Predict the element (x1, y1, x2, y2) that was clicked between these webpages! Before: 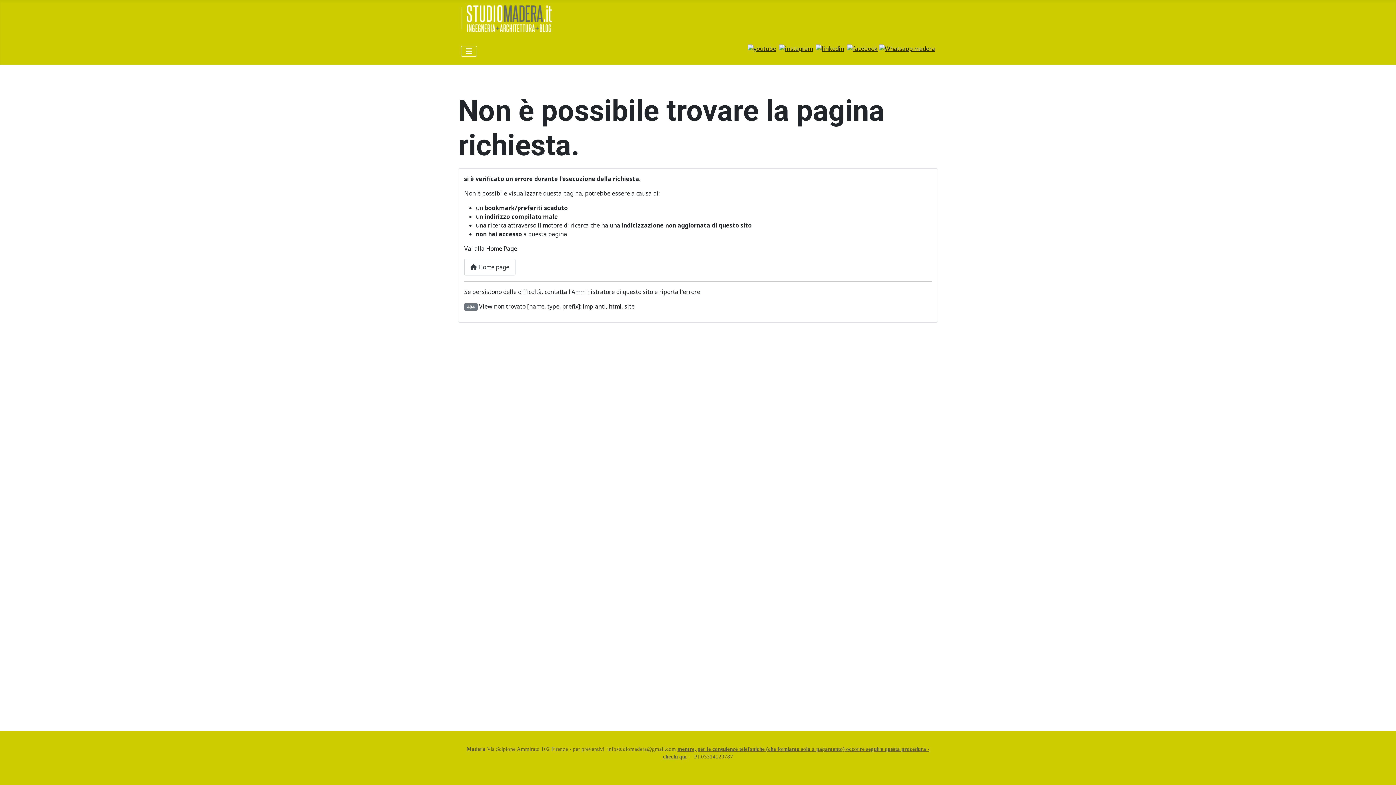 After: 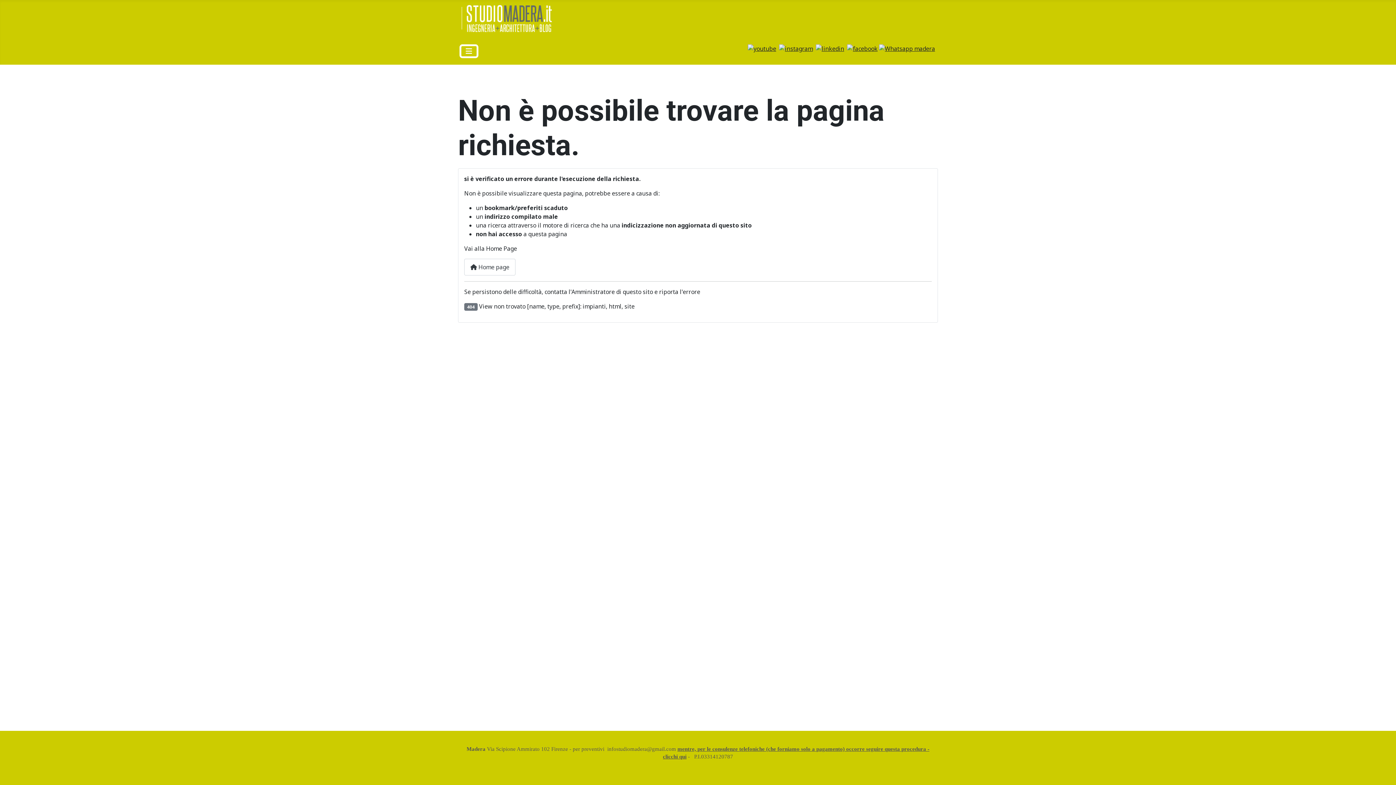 Action: bbox: (461, 45, 477, 56) label: Attiva / disattiva navigazione